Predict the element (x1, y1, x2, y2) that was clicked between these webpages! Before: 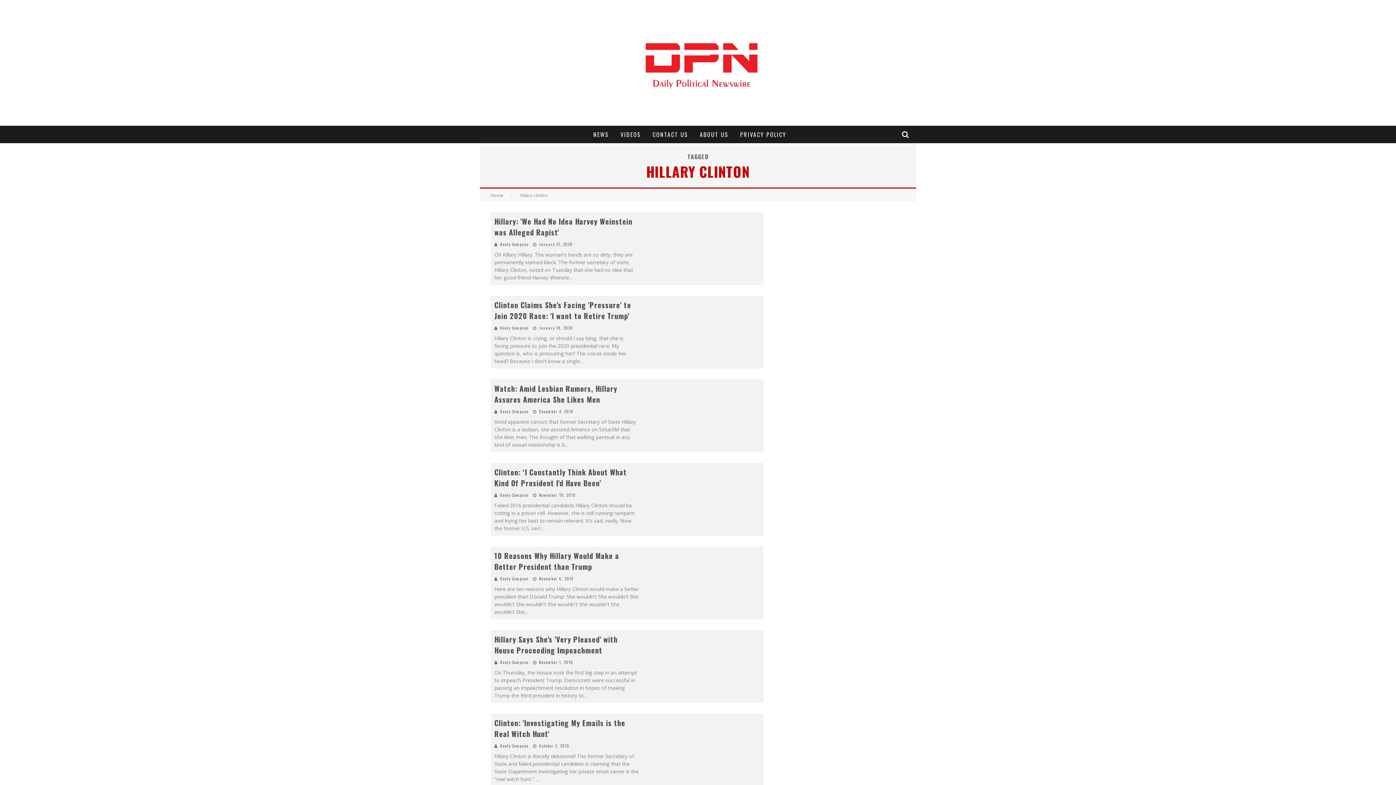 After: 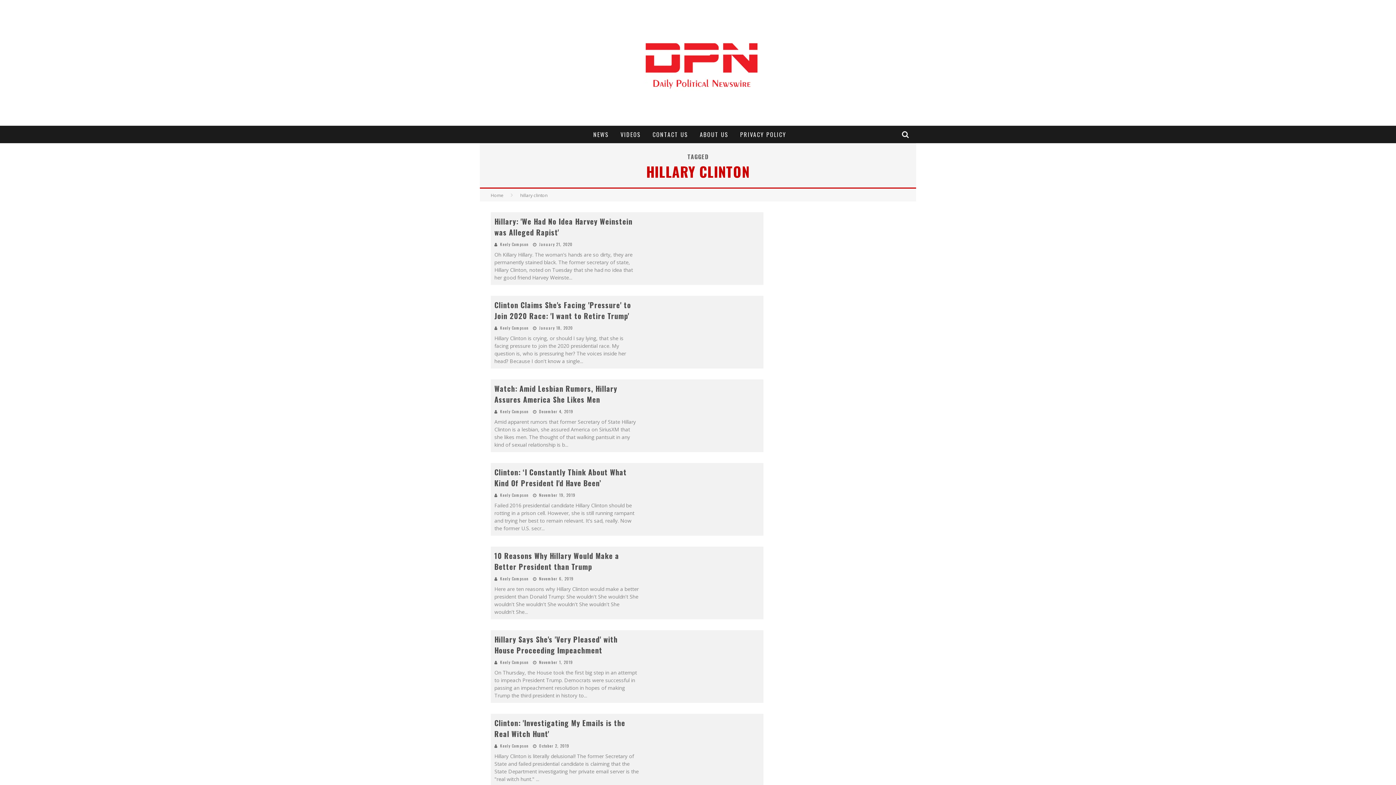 Action: label: hillary clinton bbox: (520, 192, 547, 198)